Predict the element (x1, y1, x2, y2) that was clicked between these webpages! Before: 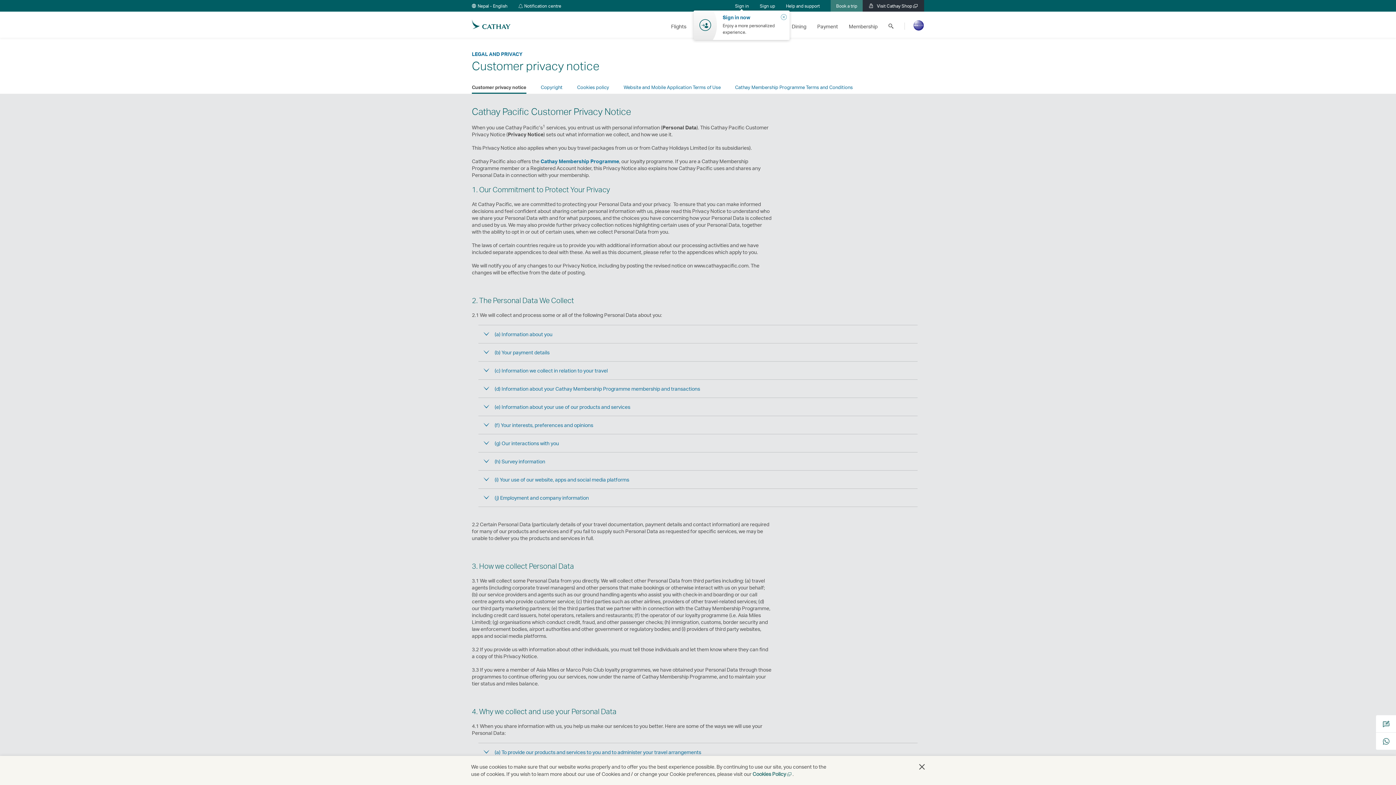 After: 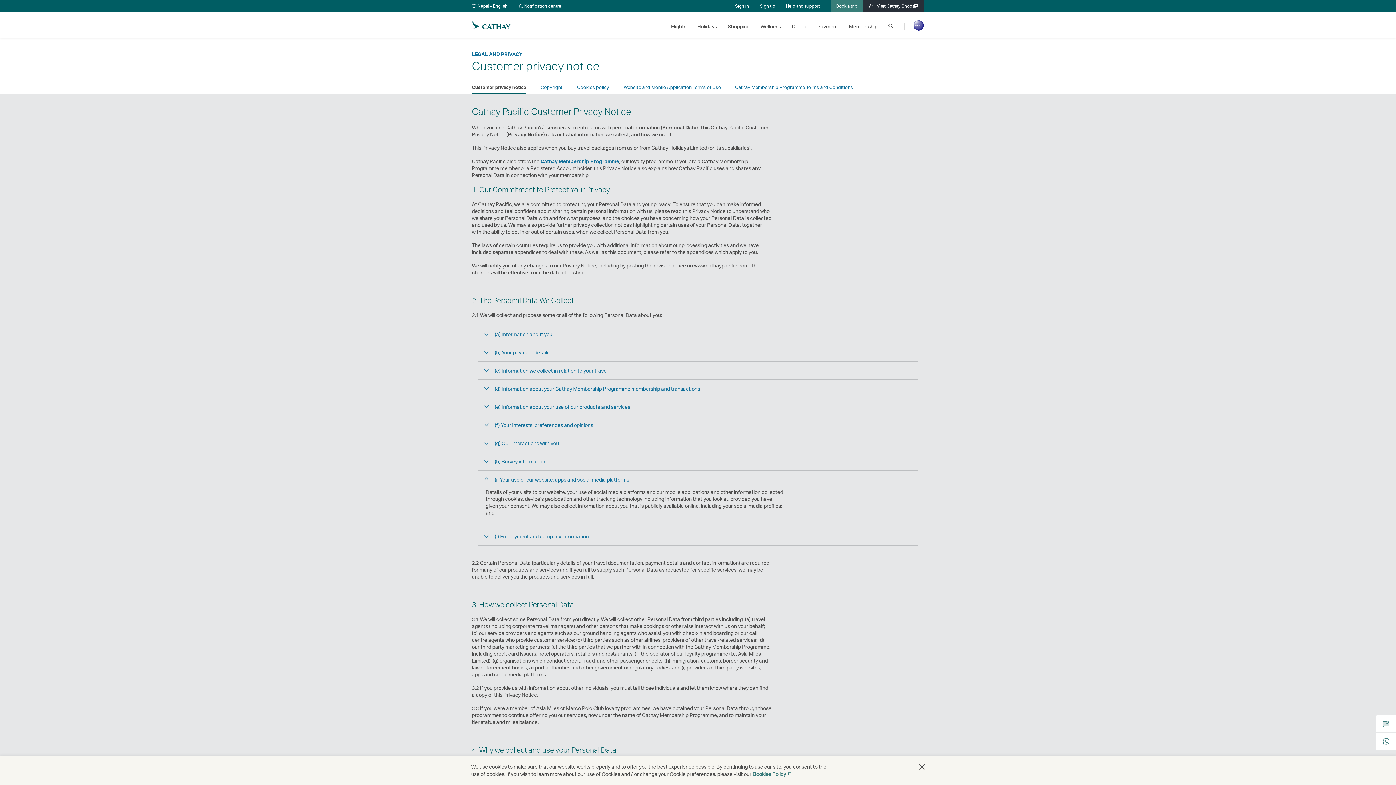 Action: bbox: (478, 470, 917, 488) label: (i) Your use of our website, apps and social media platforms